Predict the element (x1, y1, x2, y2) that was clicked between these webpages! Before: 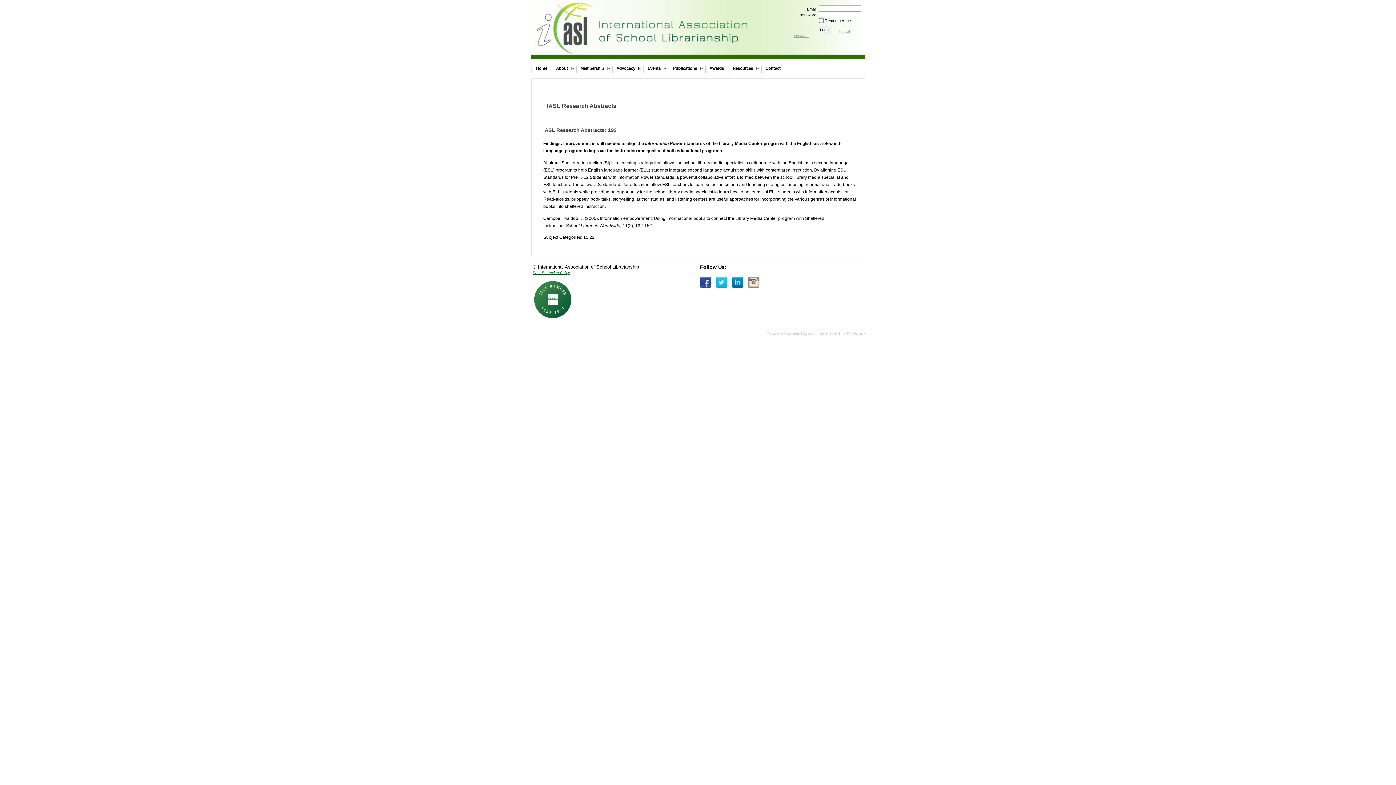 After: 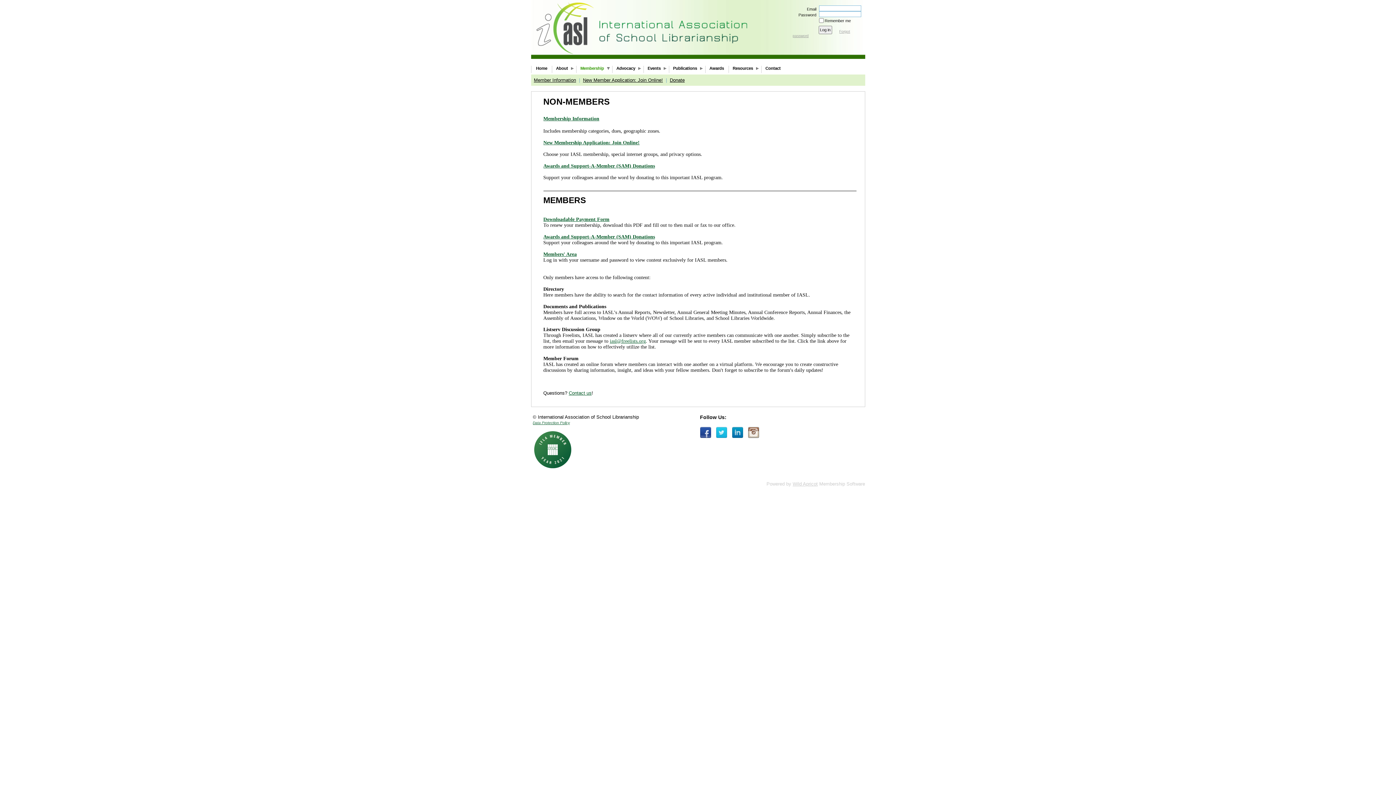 Action: label: Membership bbox: (578, 64, 606, 72)